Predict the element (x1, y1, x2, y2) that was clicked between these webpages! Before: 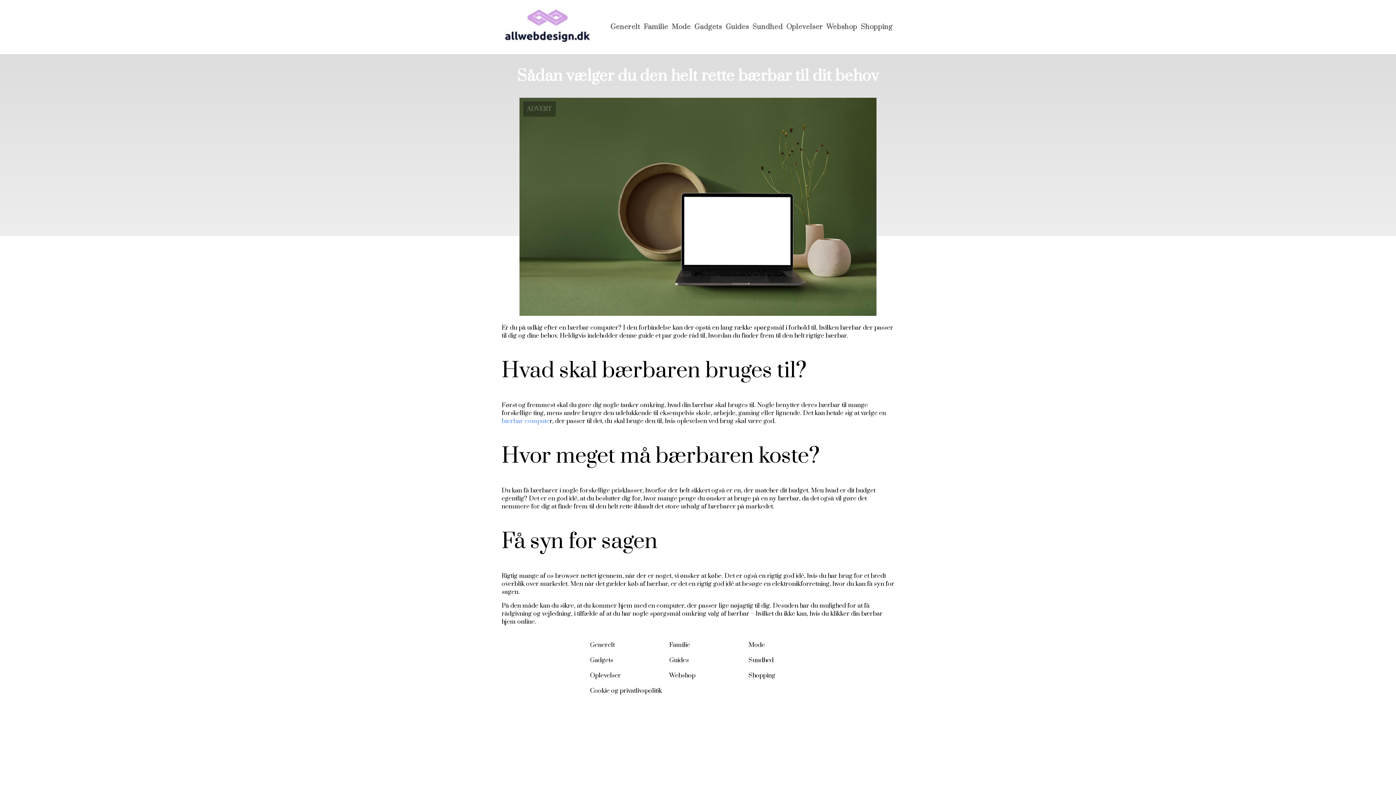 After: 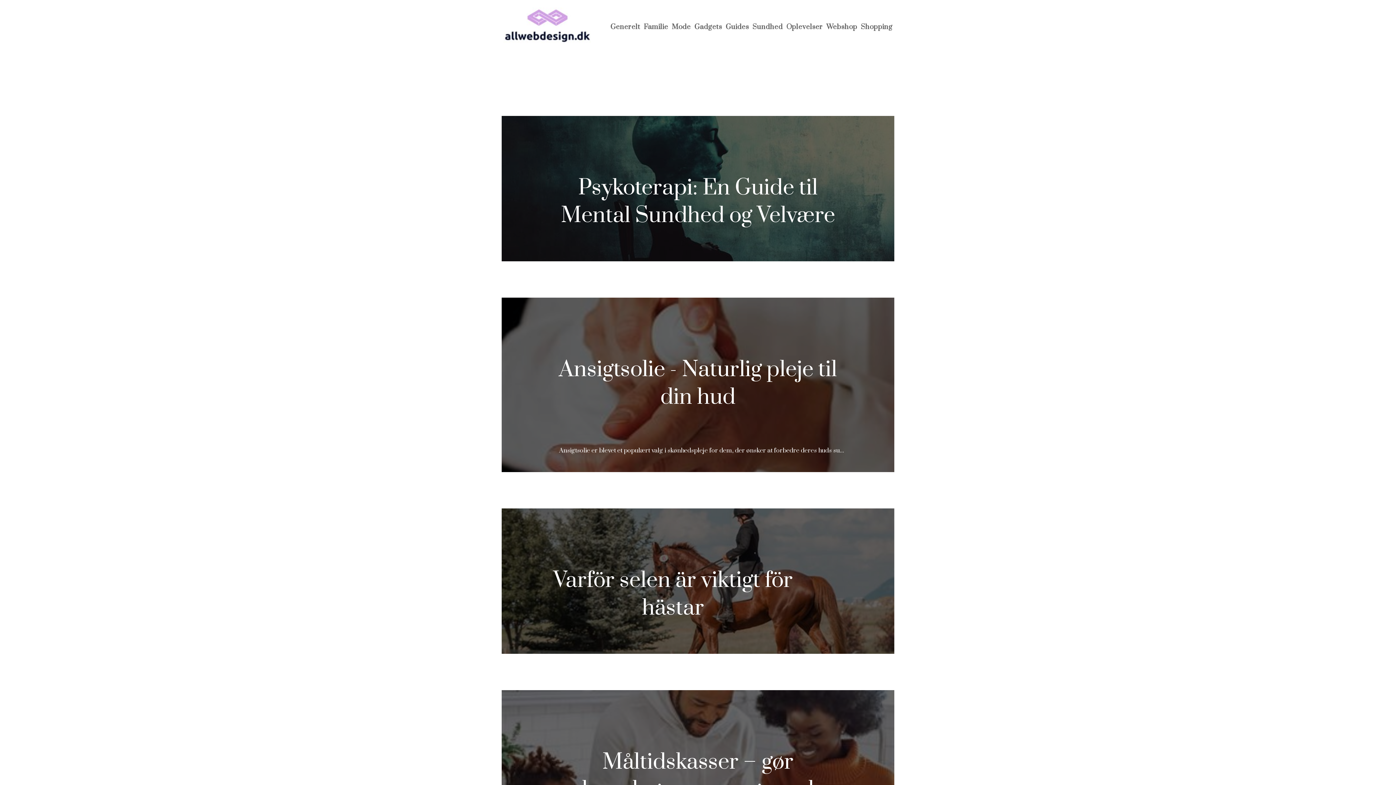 Action: label: Sundhed bbox: (748, 656, 773, 664)